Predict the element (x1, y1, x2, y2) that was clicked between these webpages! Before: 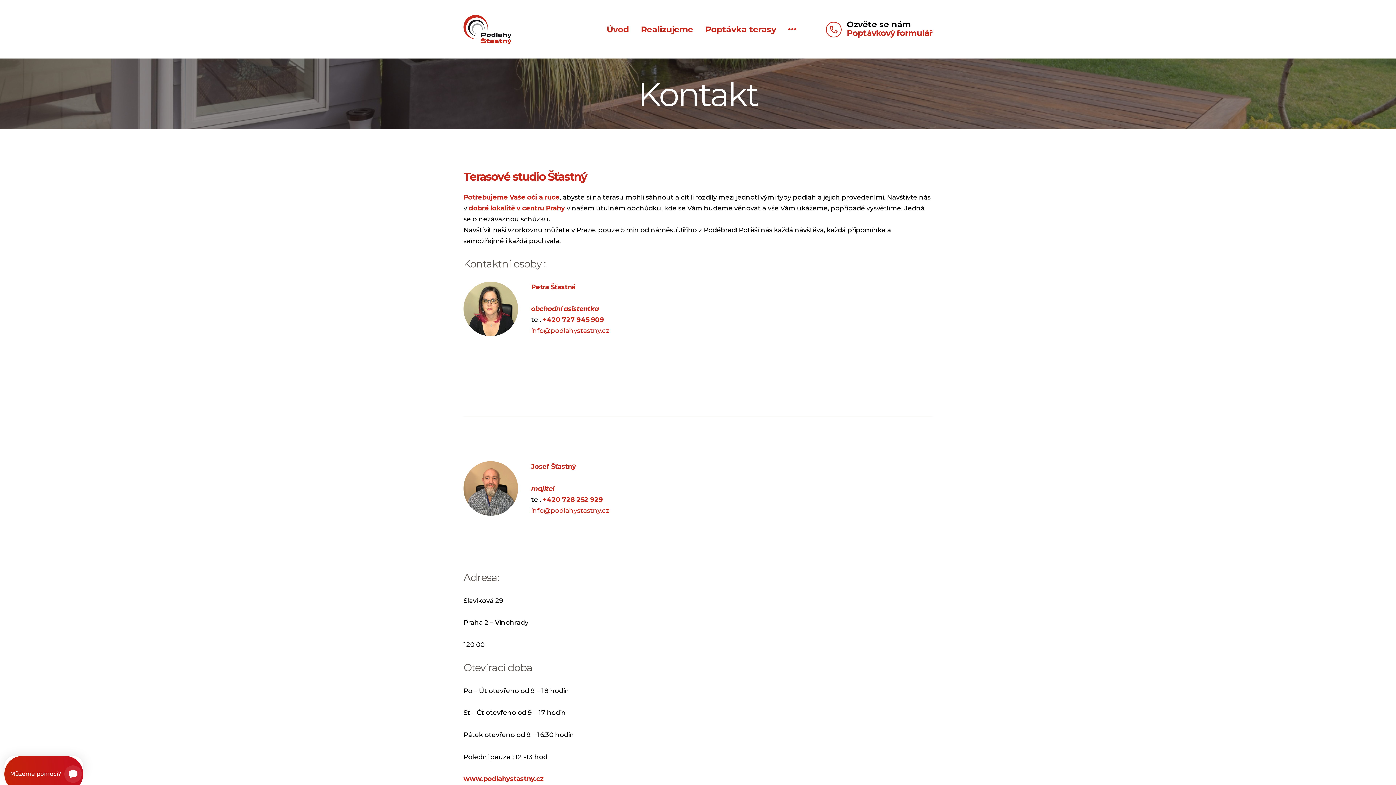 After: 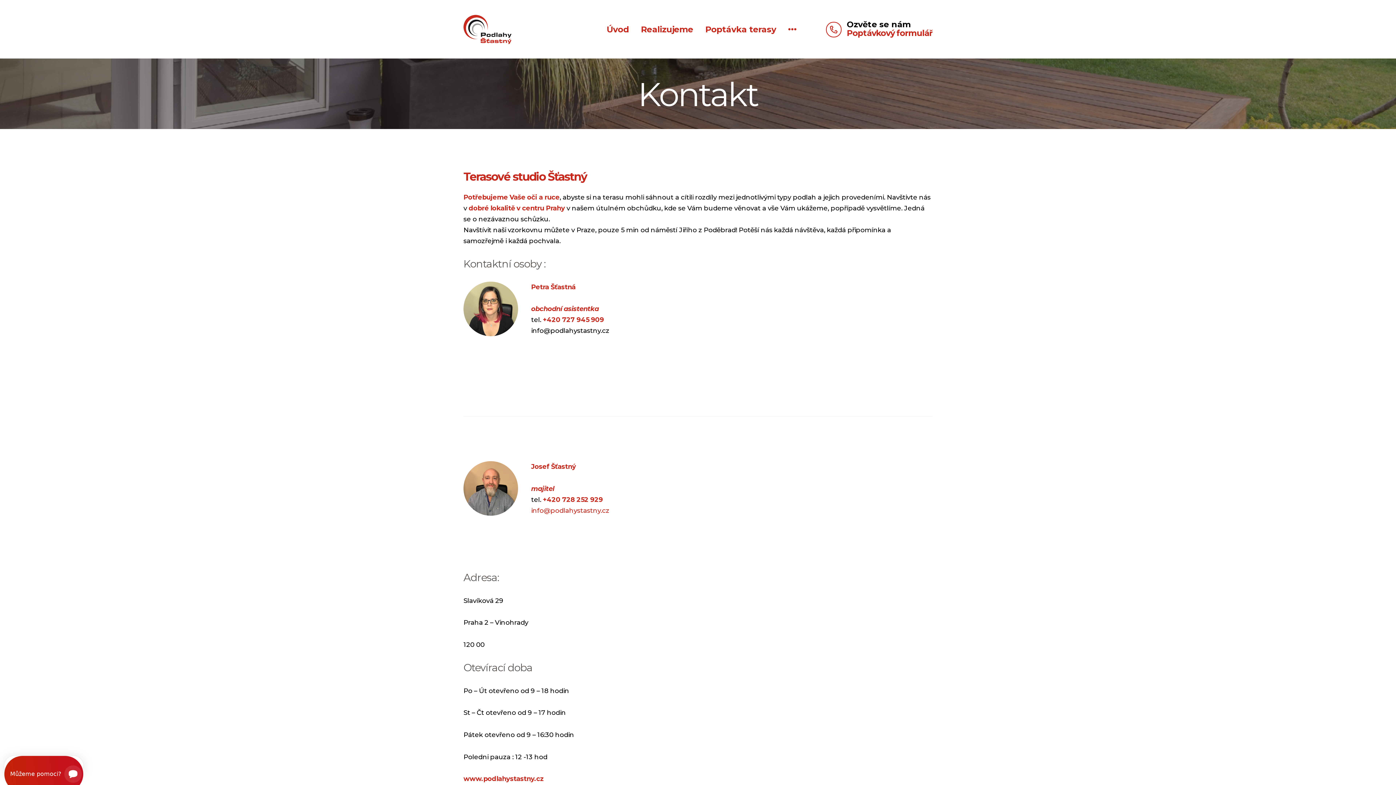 Action: label: info@podlahystastny.cz bbox: (531, 326, 609, 334)